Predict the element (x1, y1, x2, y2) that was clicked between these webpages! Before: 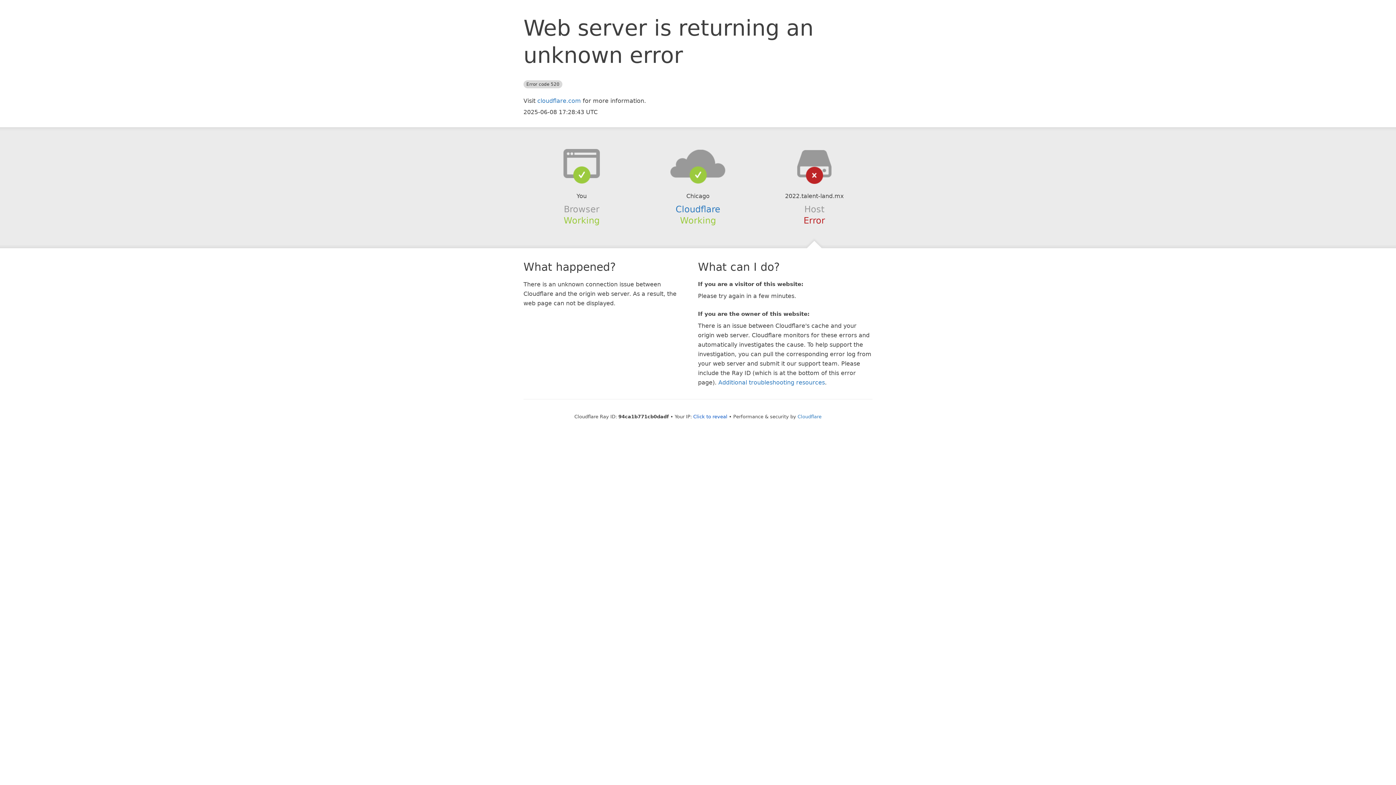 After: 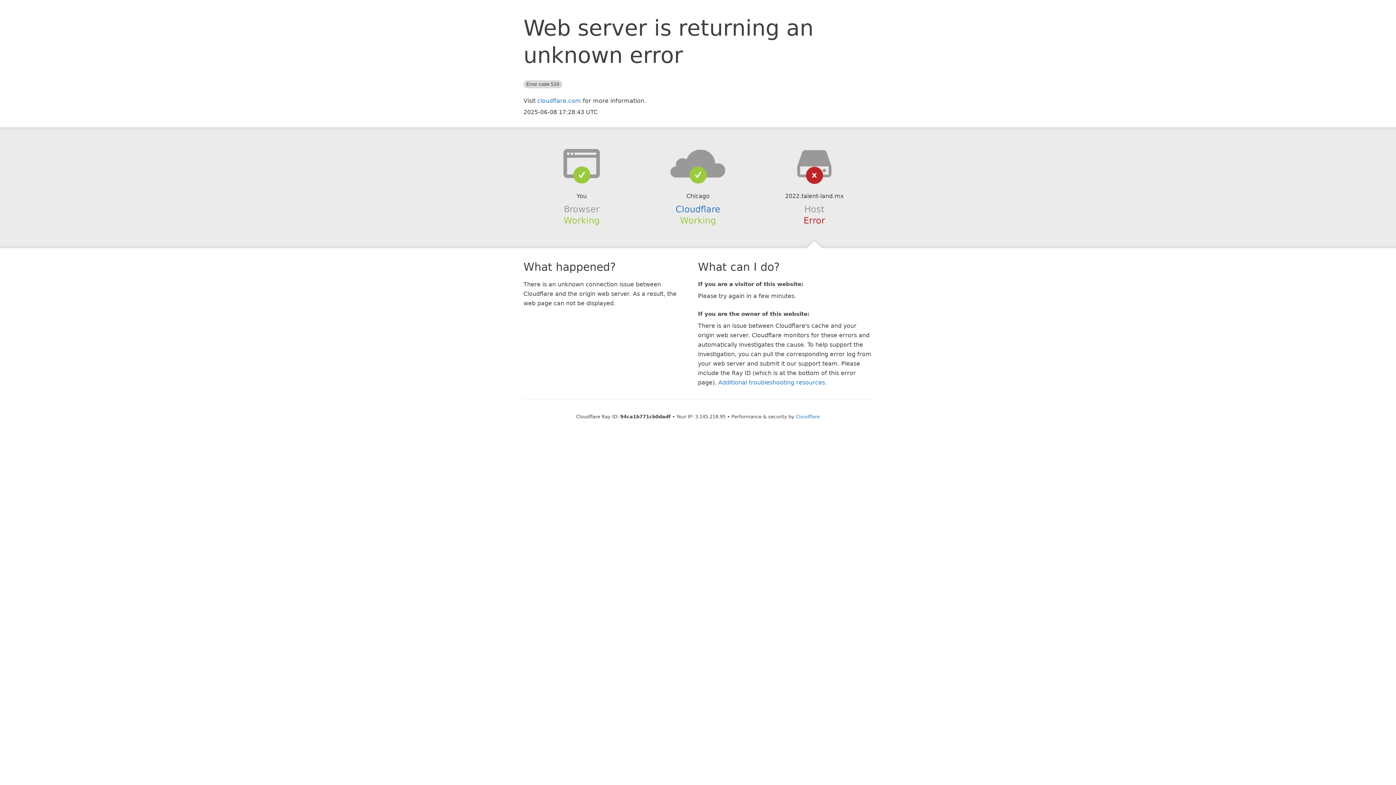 Action: label: Click to reveal bbox: (693, 414, 727, 419)